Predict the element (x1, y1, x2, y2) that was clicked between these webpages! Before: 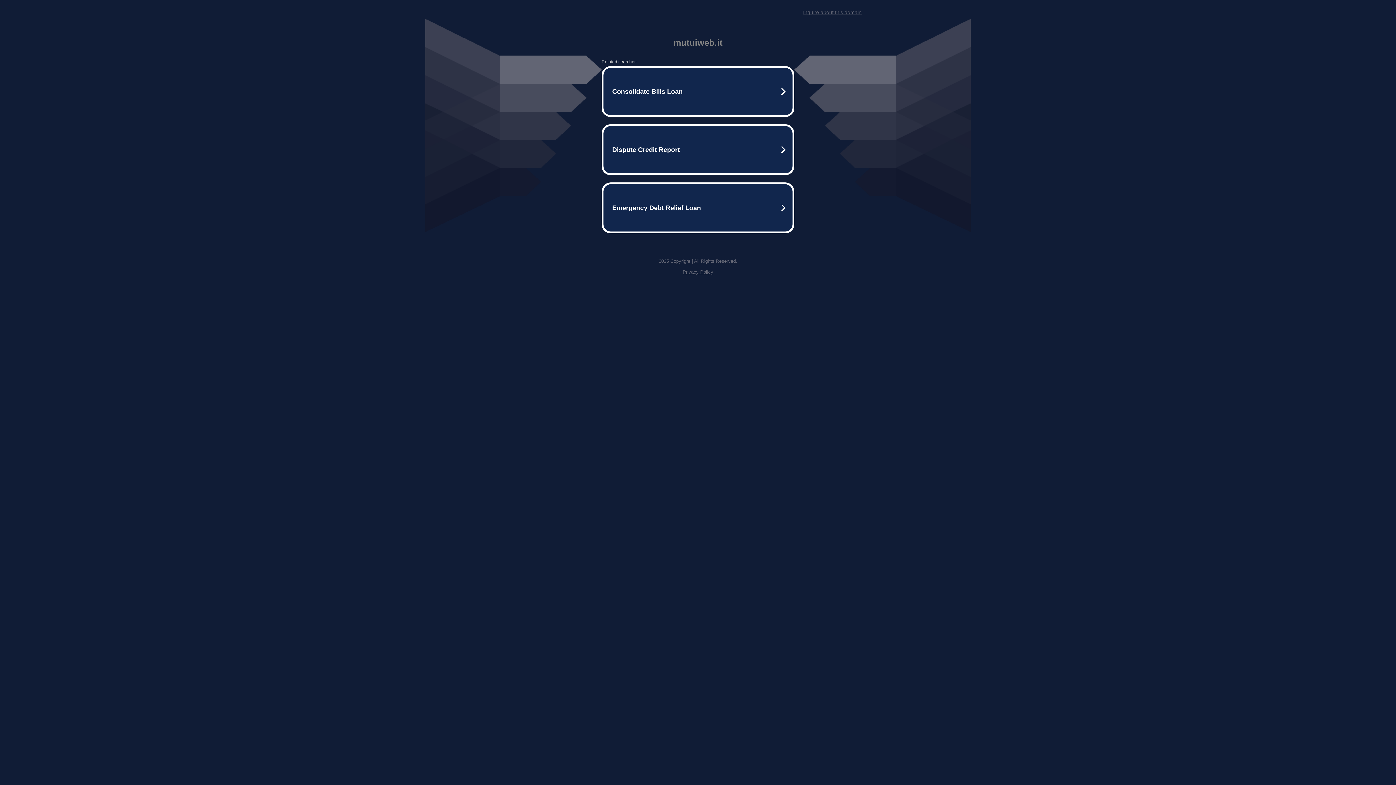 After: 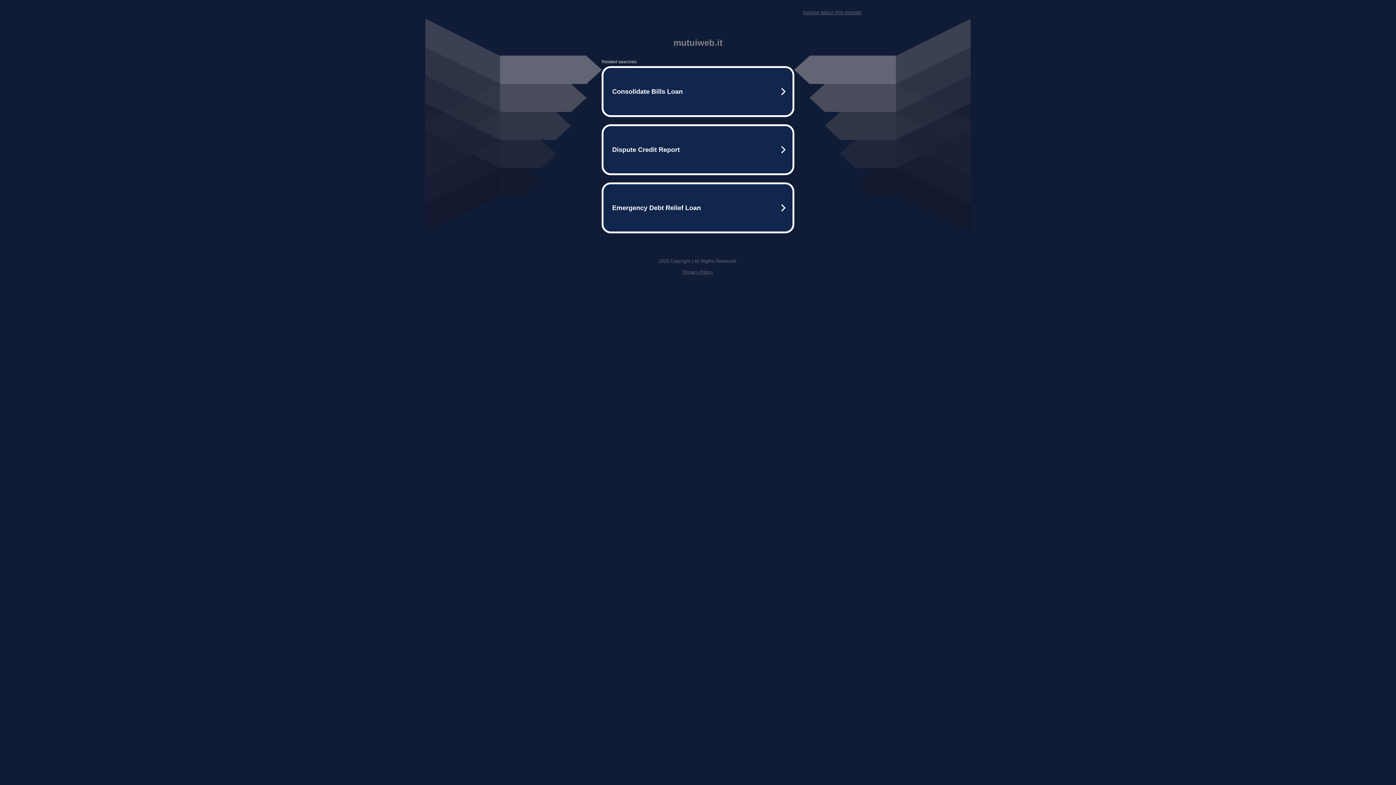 Action: bbox: (803, 9, 861, 15) label: Inquire about this domain